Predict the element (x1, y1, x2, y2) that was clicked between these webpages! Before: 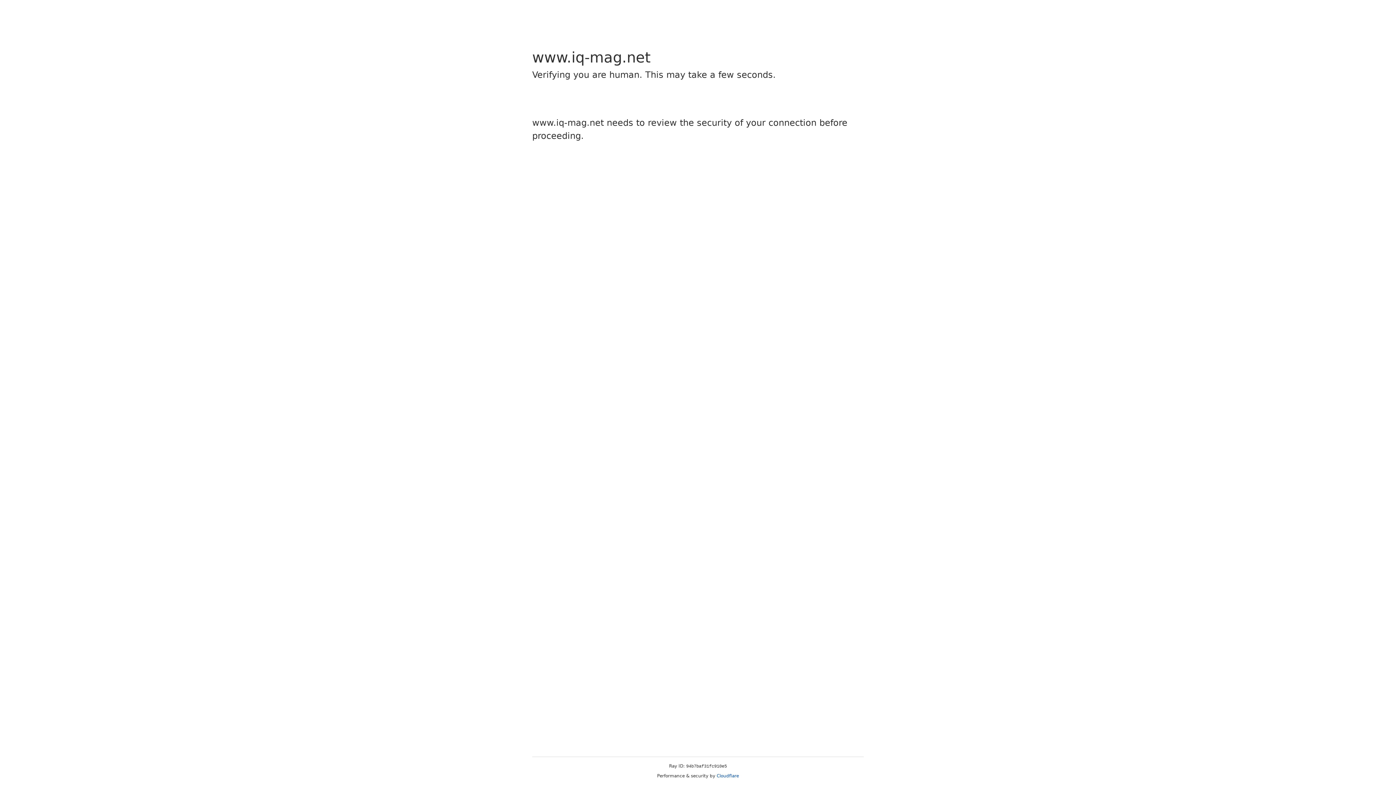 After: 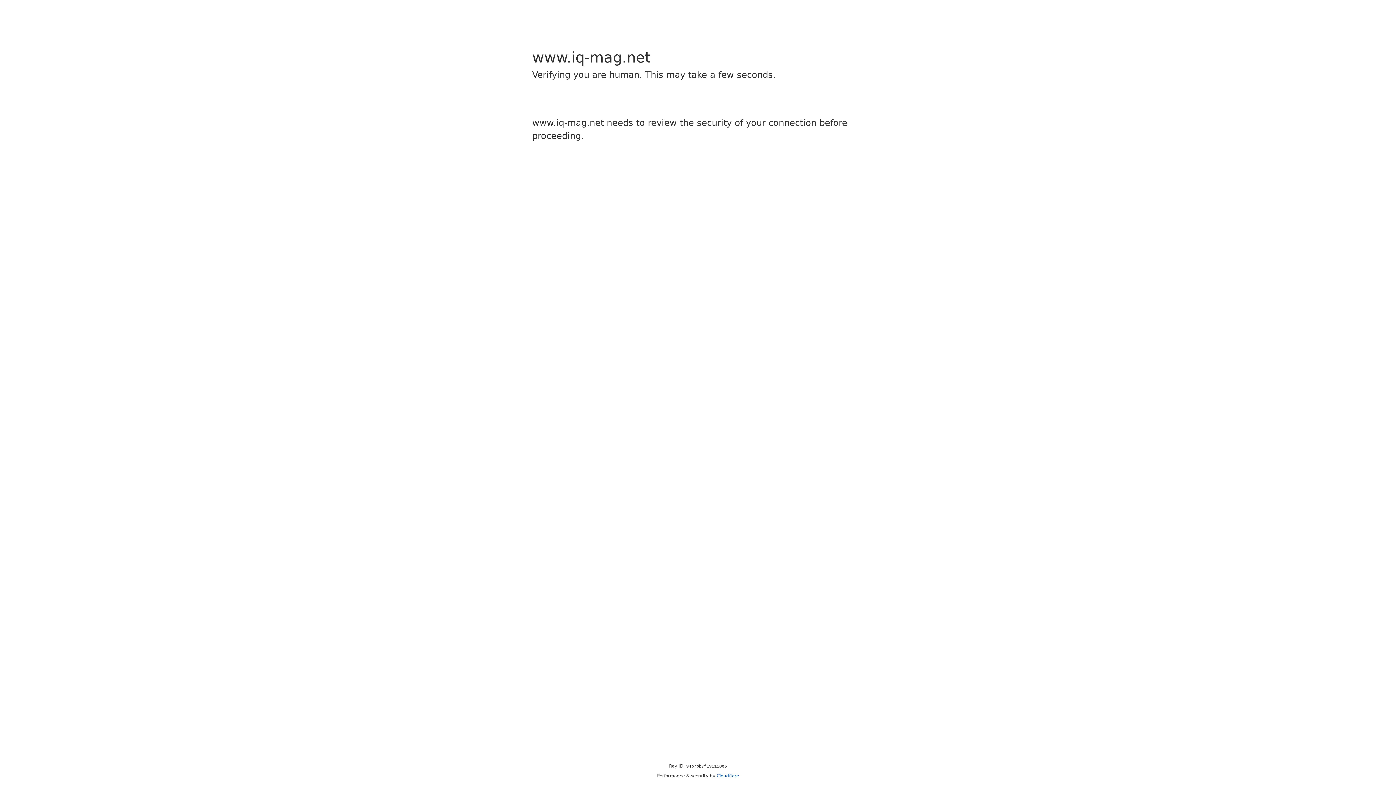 Action: bbox: (716, 773, 739, 778) label: Cloudflare